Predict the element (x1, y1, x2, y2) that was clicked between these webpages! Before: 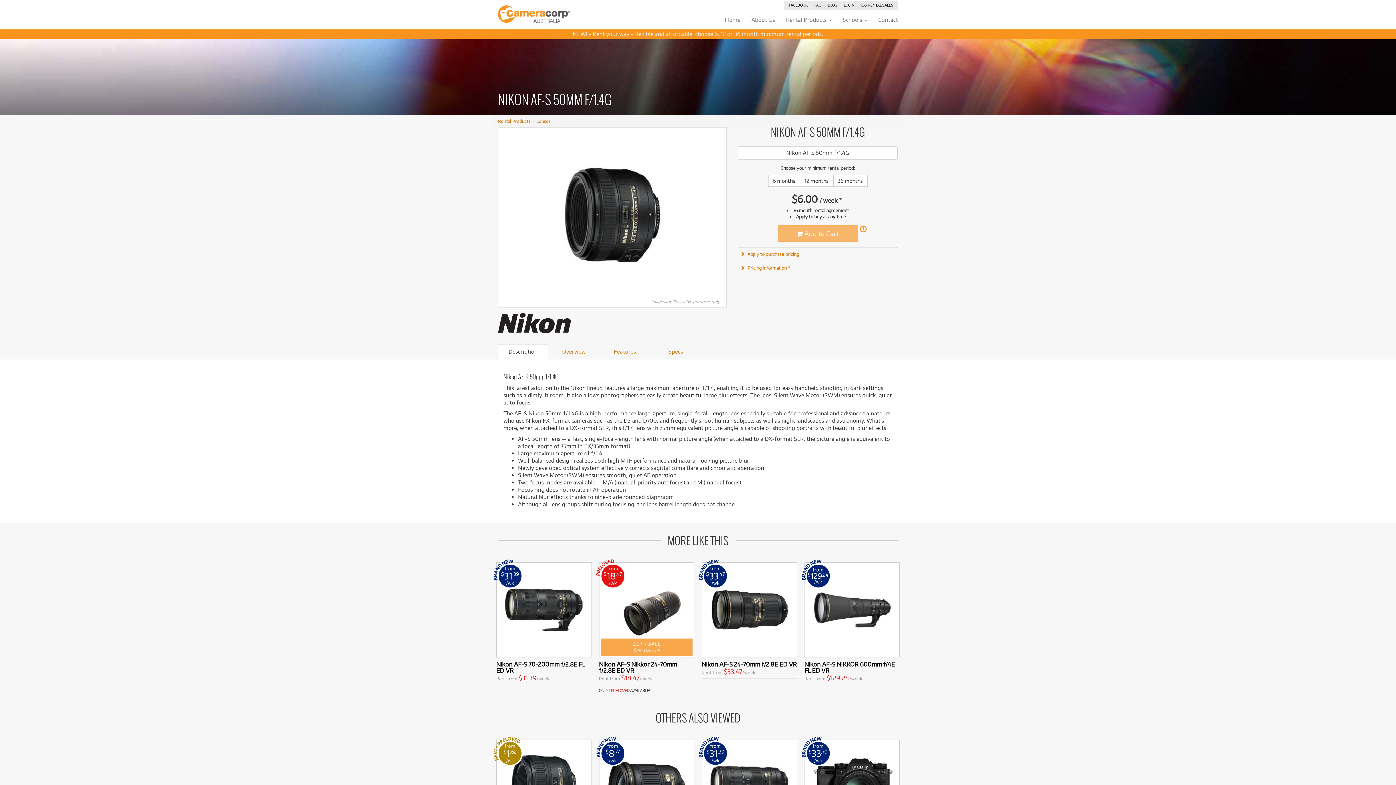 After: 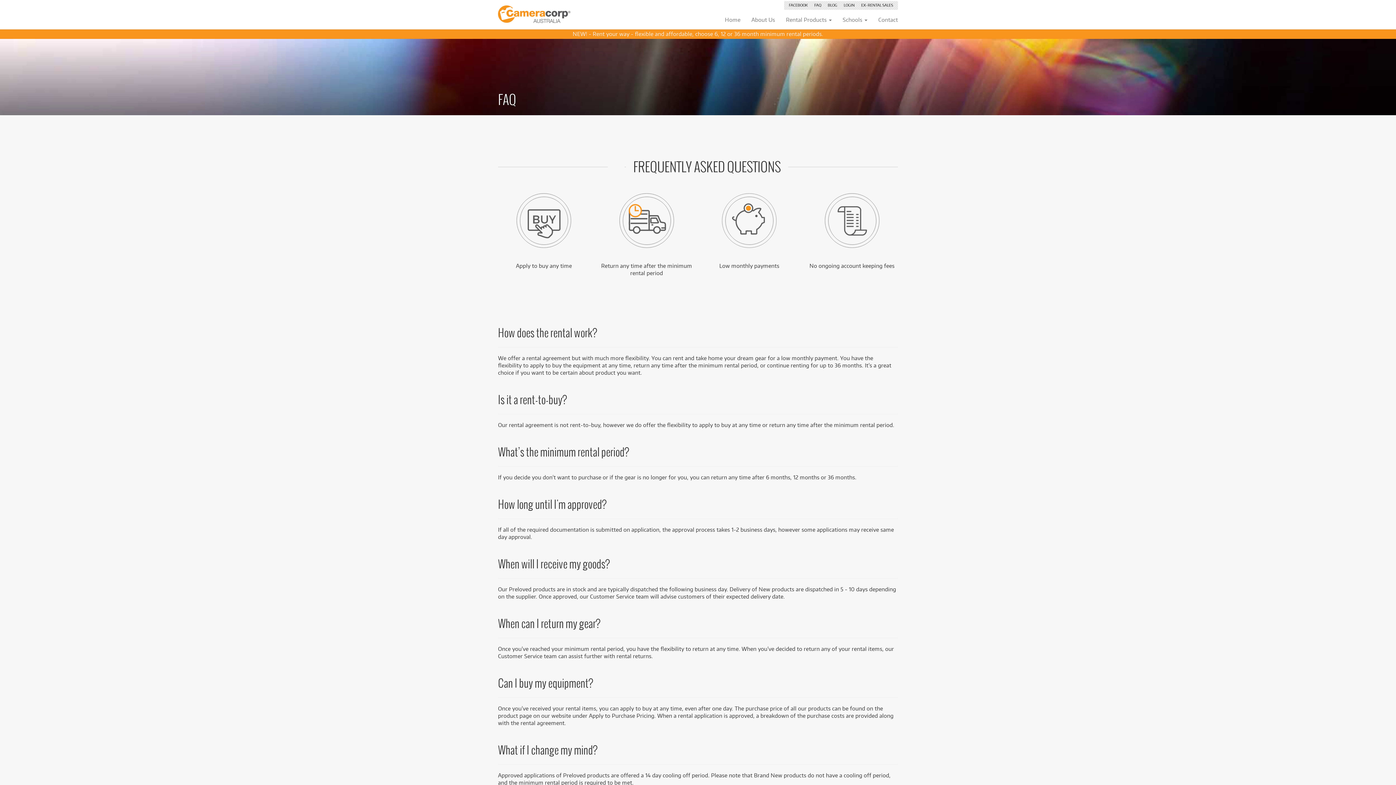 Action: label: FAQ bbox: (814, 2, 821, 7)